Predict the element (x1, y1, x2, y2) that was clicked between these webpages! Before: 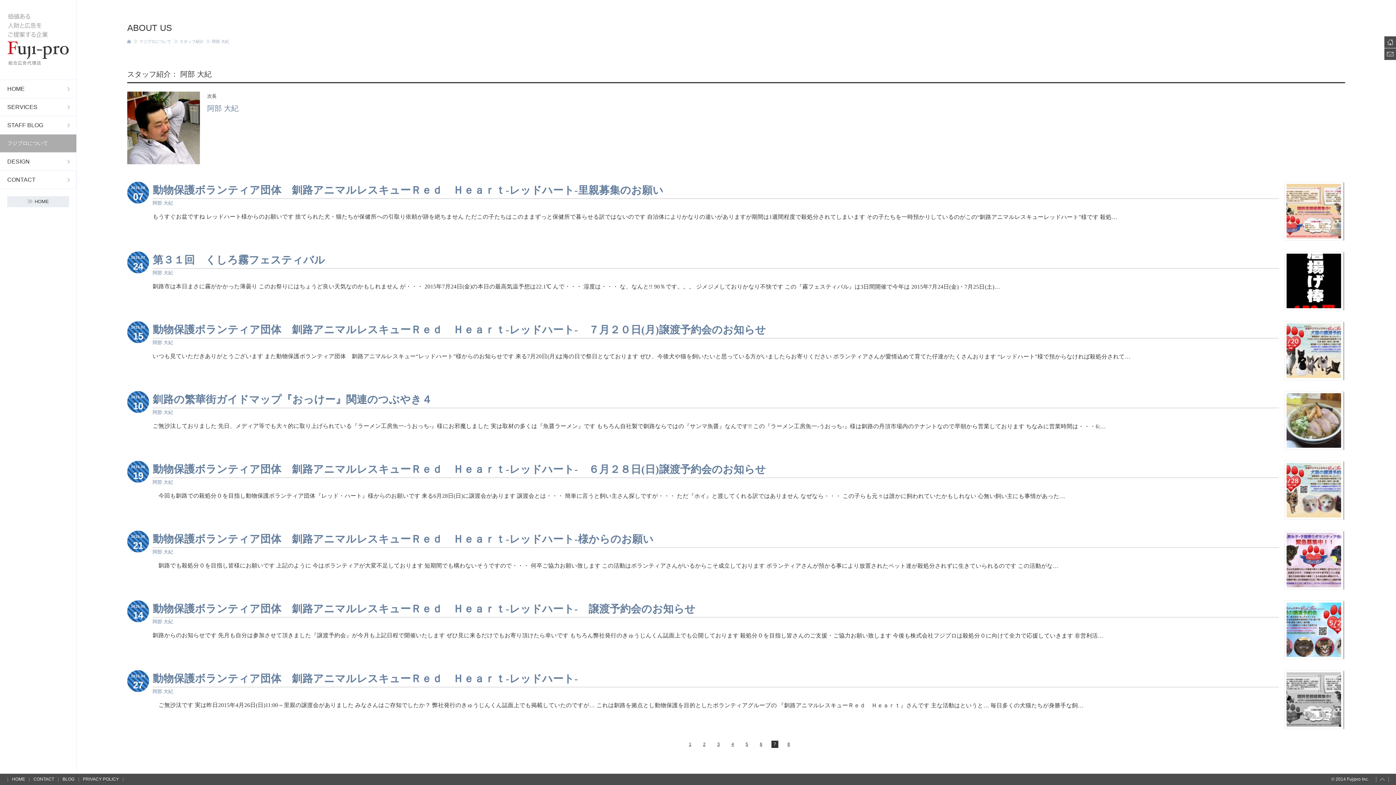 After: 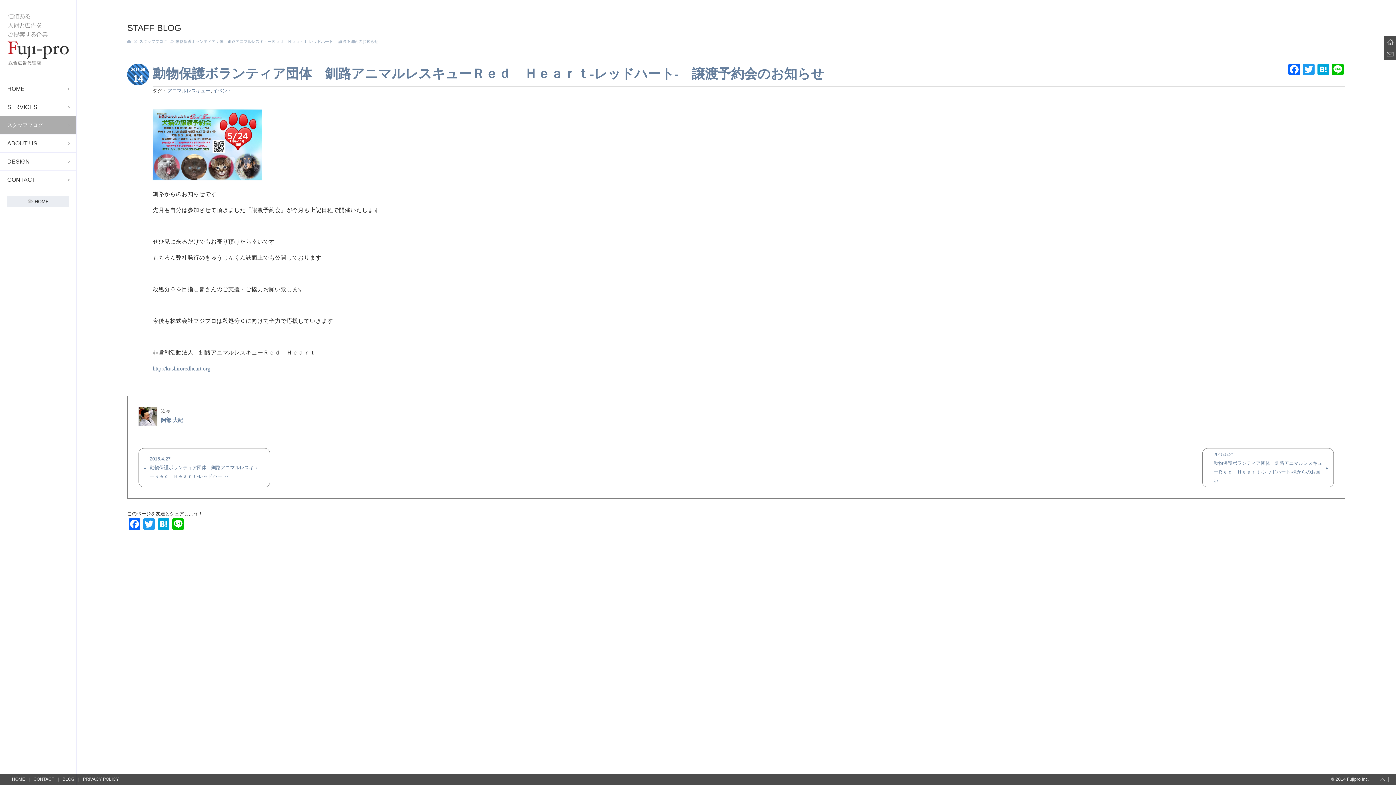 Action: label: 動物保護ボランティア団体　釧路アニマルレスキューＲｅｄ　Ｈｅａｒｔ-レッドハート-　譲渡予約会のお知らせ bbox: (152, 602, 695, 614)